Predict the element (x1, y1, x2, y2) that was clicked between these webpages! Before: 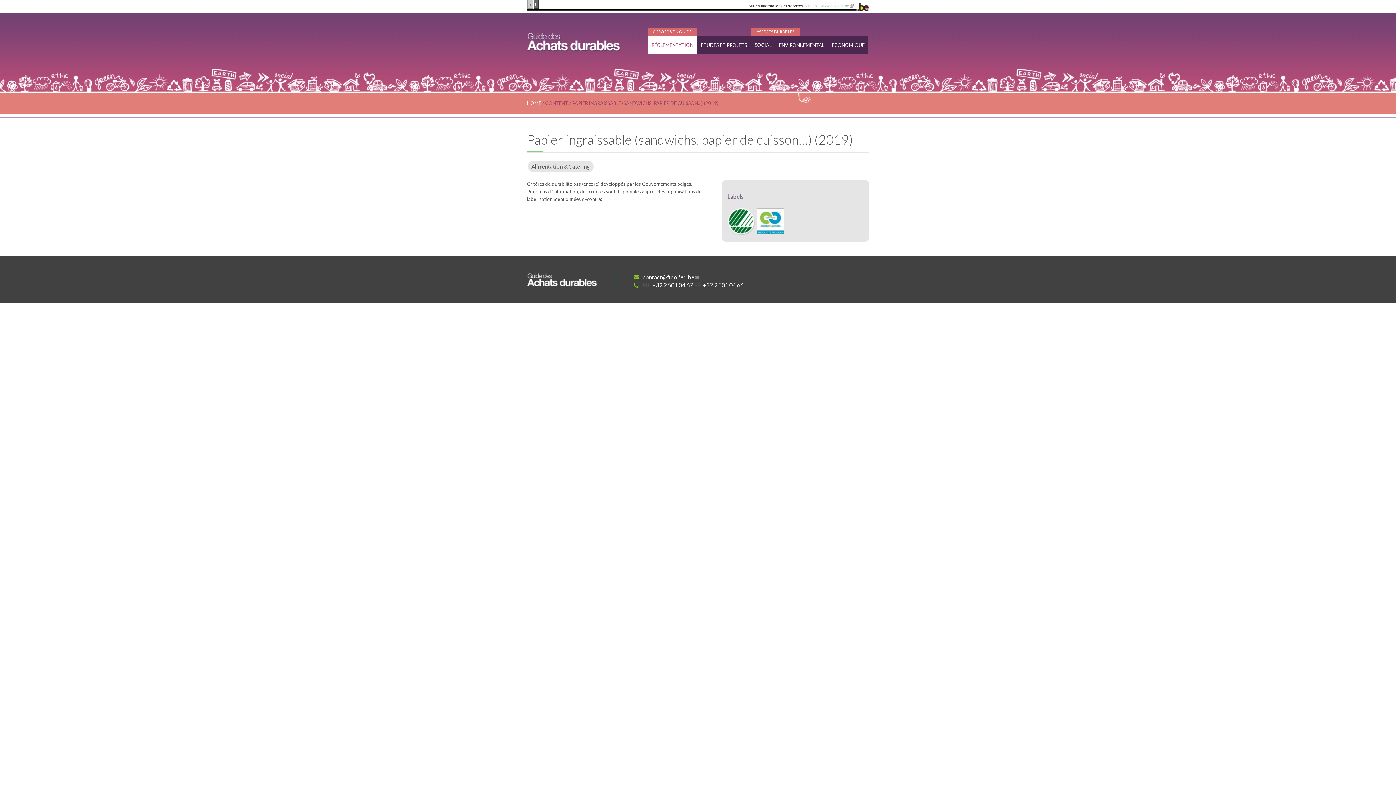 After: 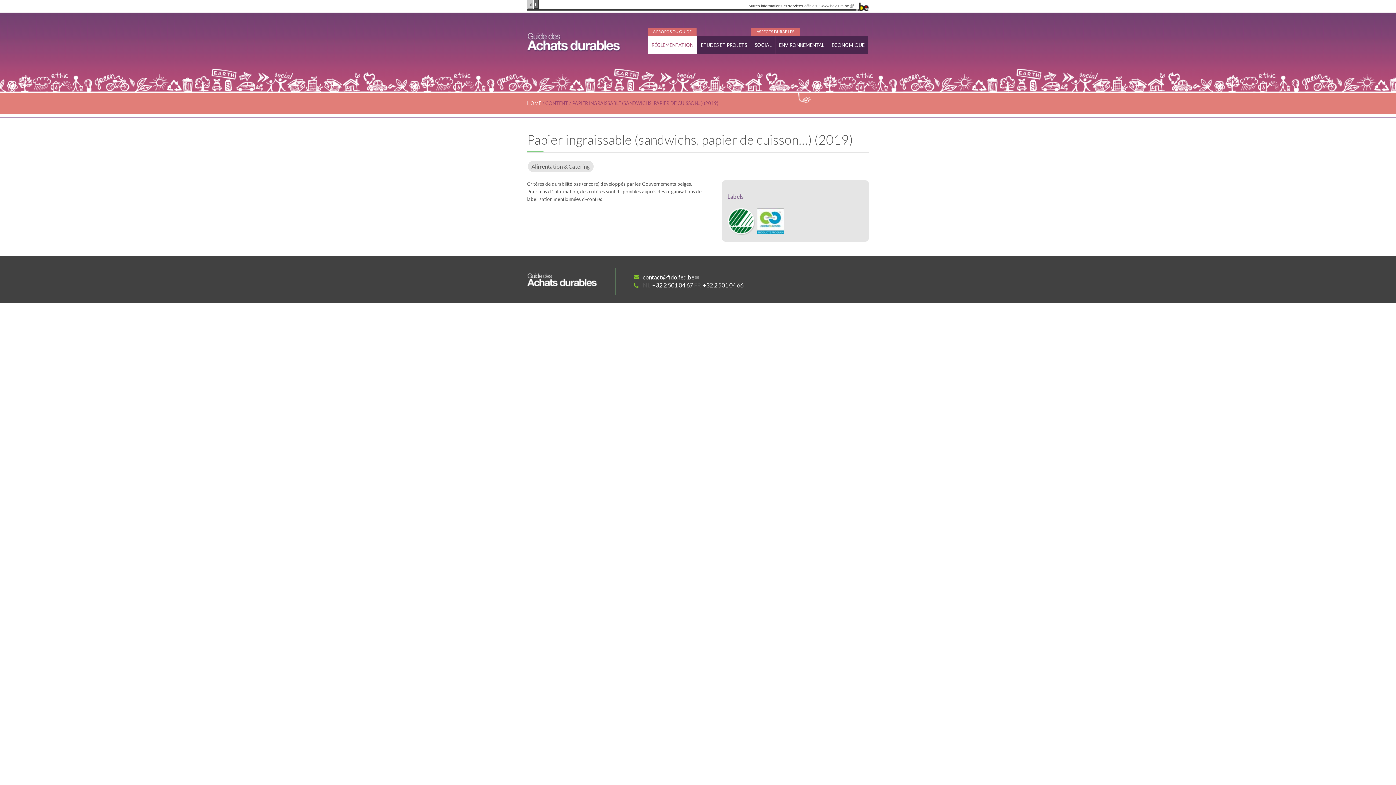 Action: label: www.belgium.be bbox: (821, 3, 853, 7)